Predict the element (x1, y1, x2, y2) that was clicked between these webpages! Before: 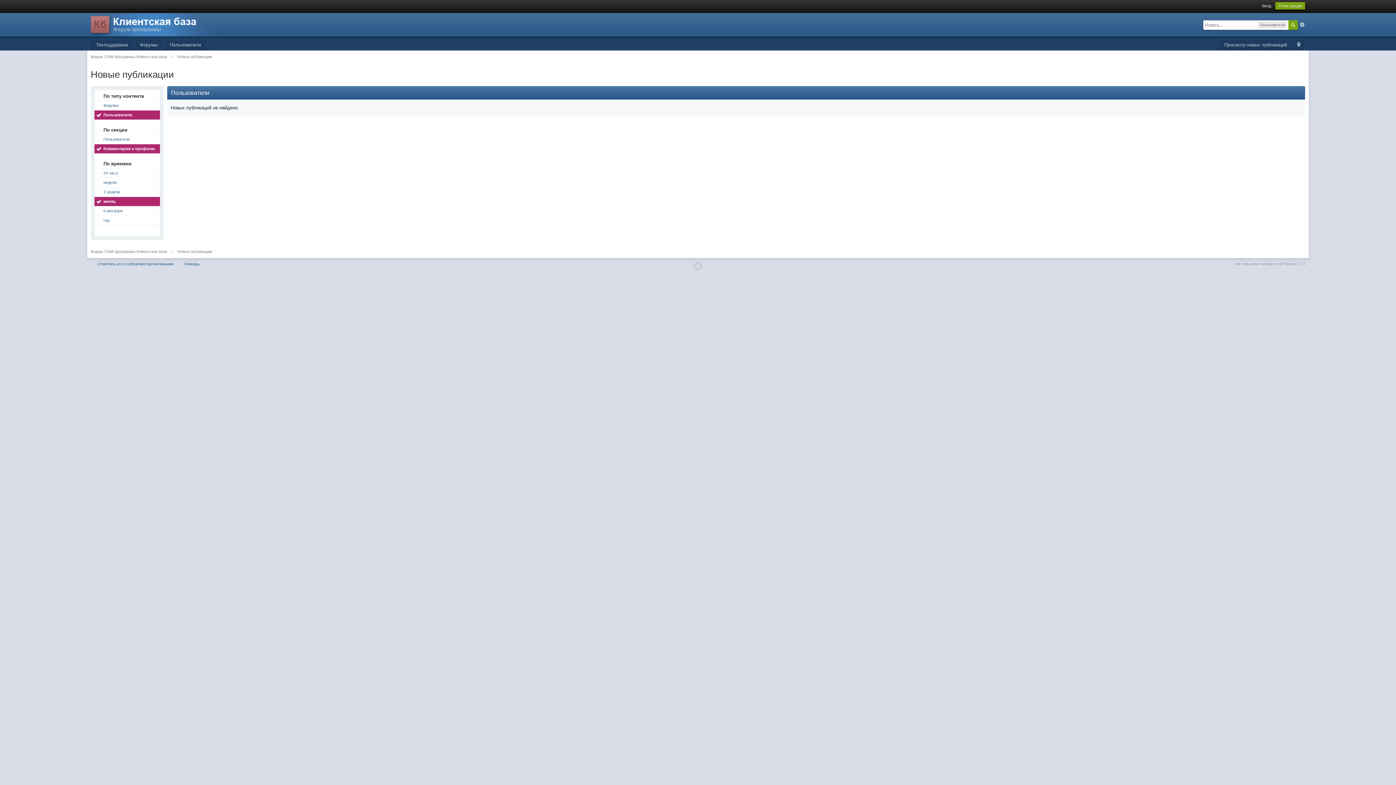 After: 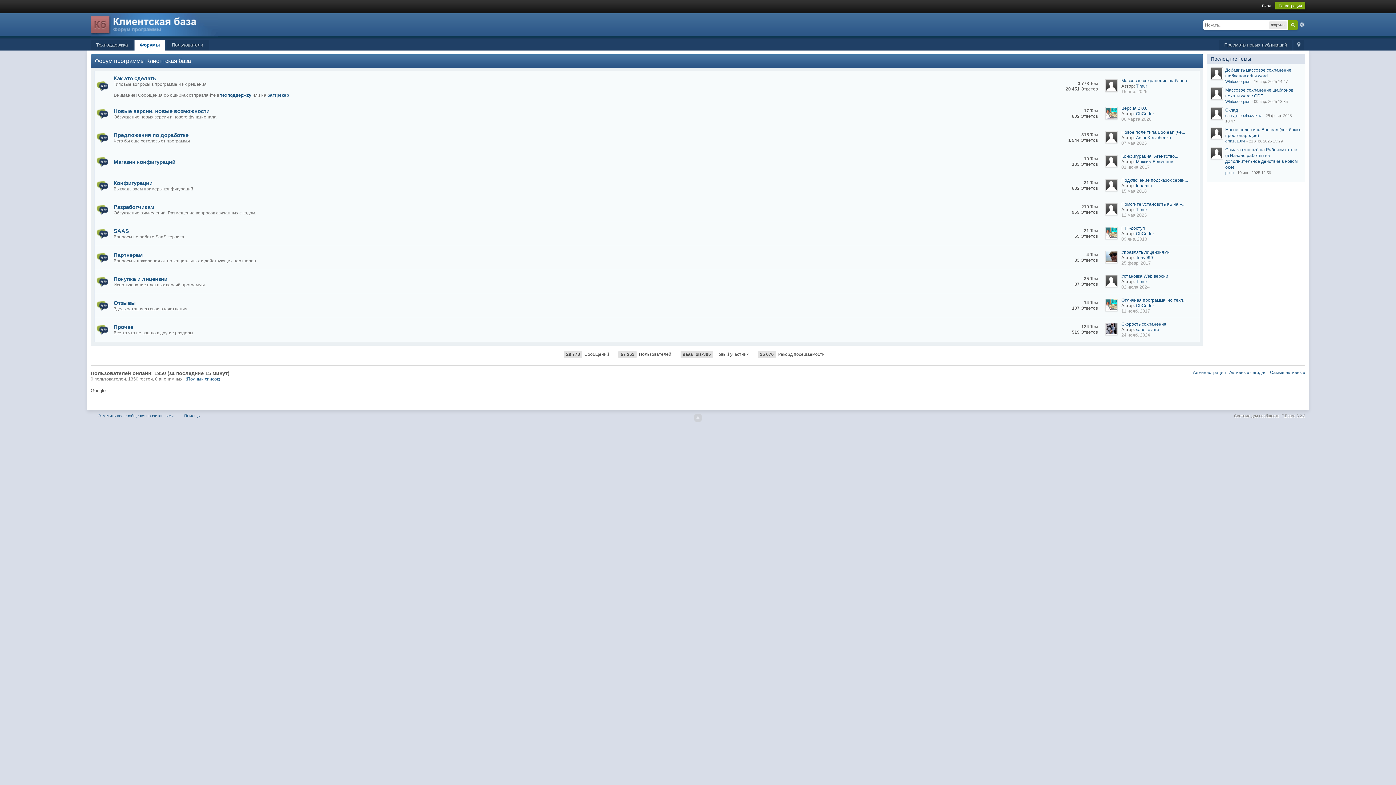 Action: bbox: (90, 22, 218, 27)